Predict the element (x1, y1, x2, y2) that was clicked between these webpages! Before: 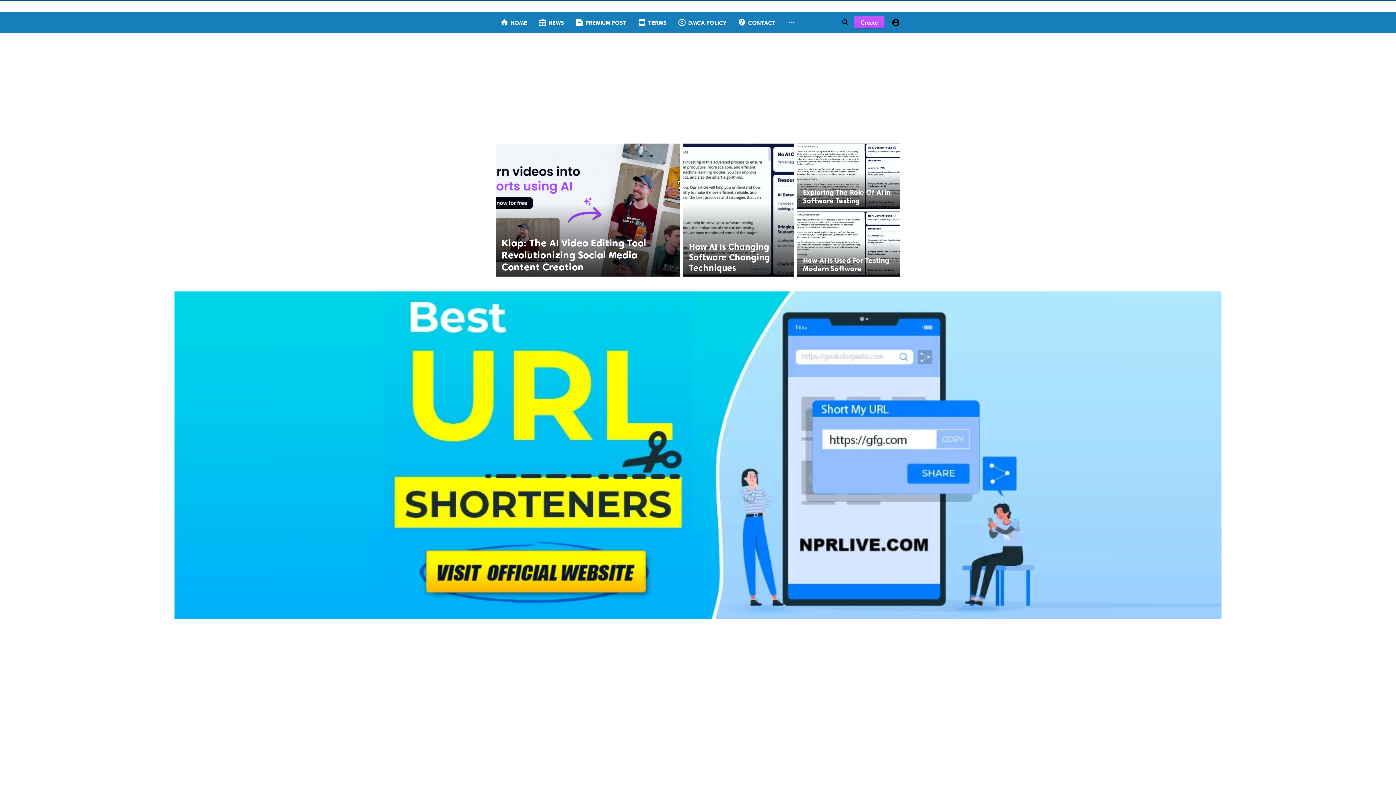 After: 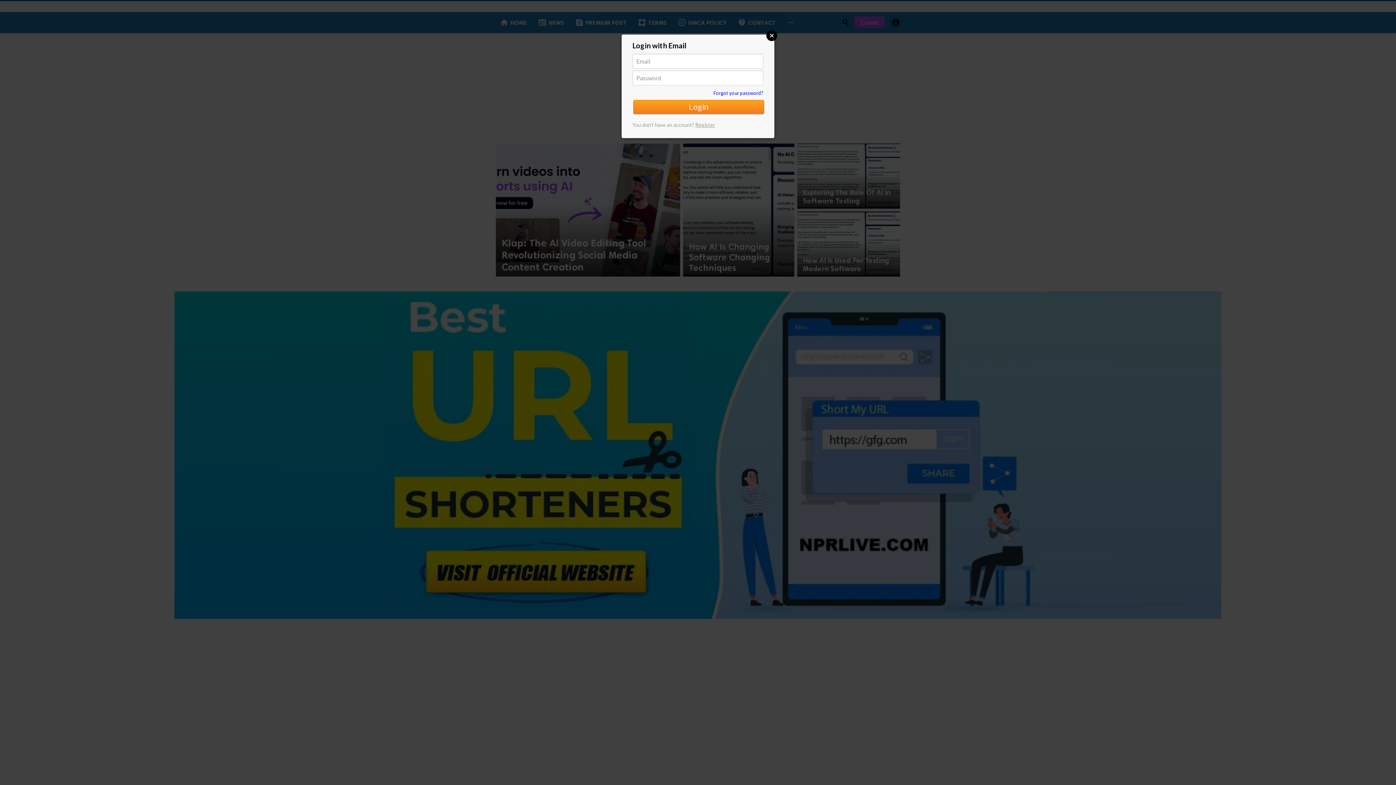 Action: bbox: (890, 16, 901, 28) label: 